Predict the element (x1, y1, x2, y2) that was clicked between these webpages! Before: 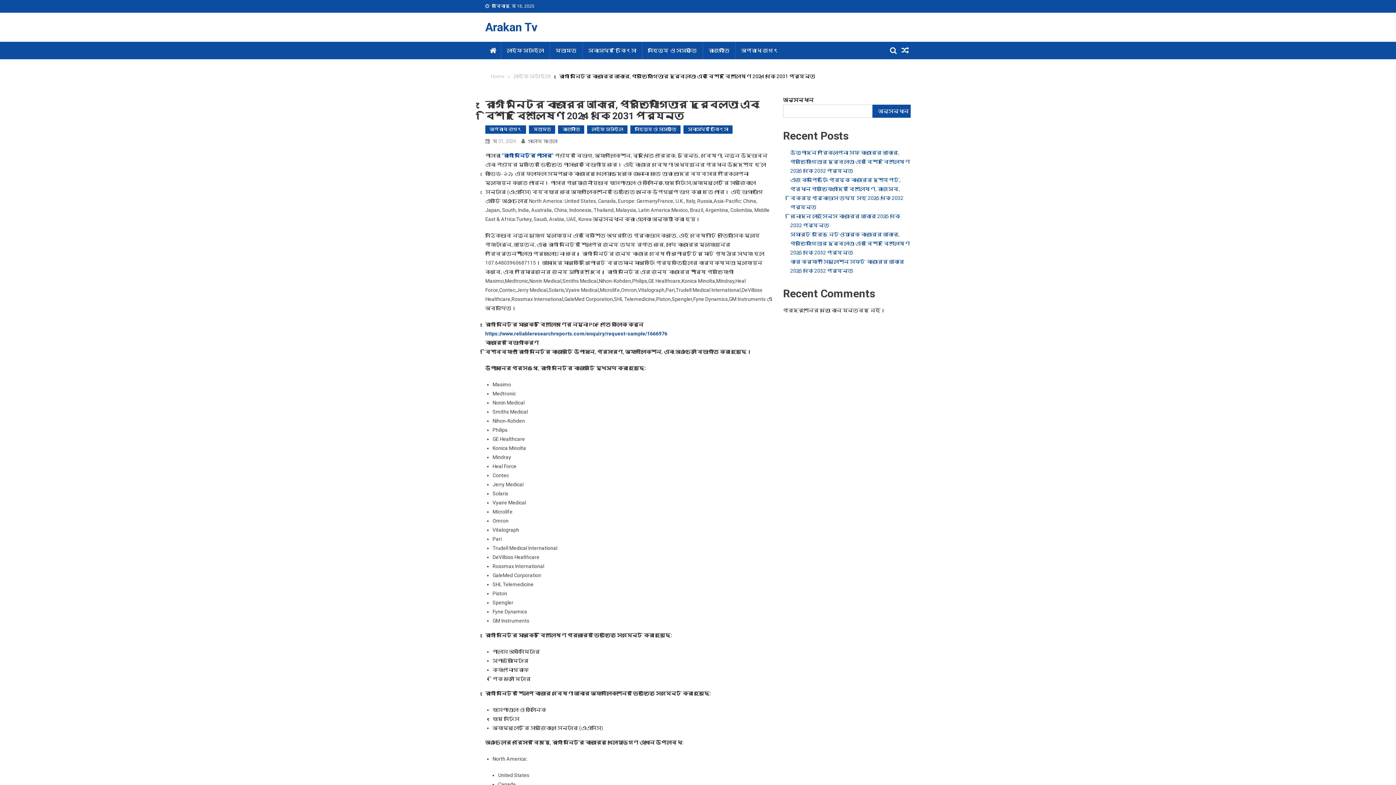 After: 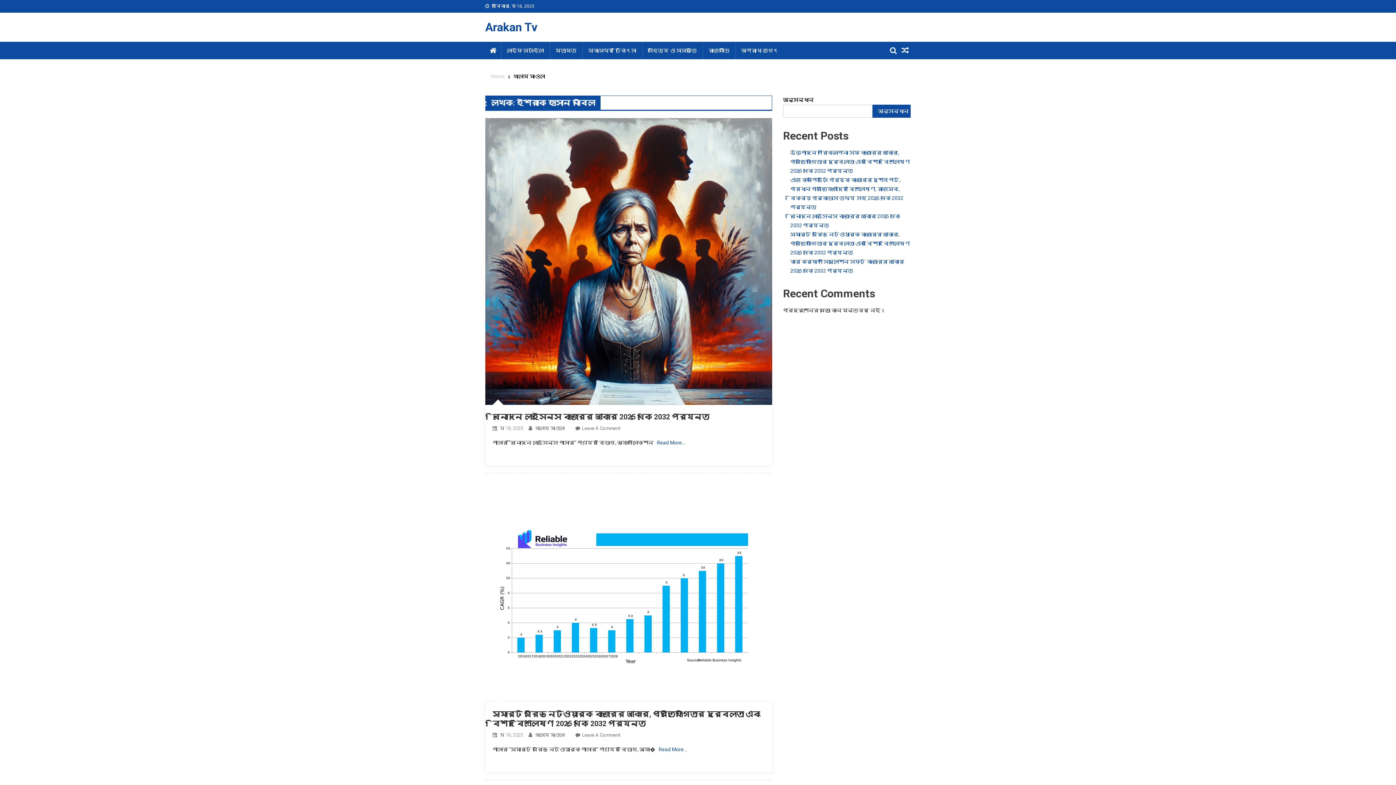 Action: bbox: (528, 138, 557, 144) label: গোলাম মাওলা